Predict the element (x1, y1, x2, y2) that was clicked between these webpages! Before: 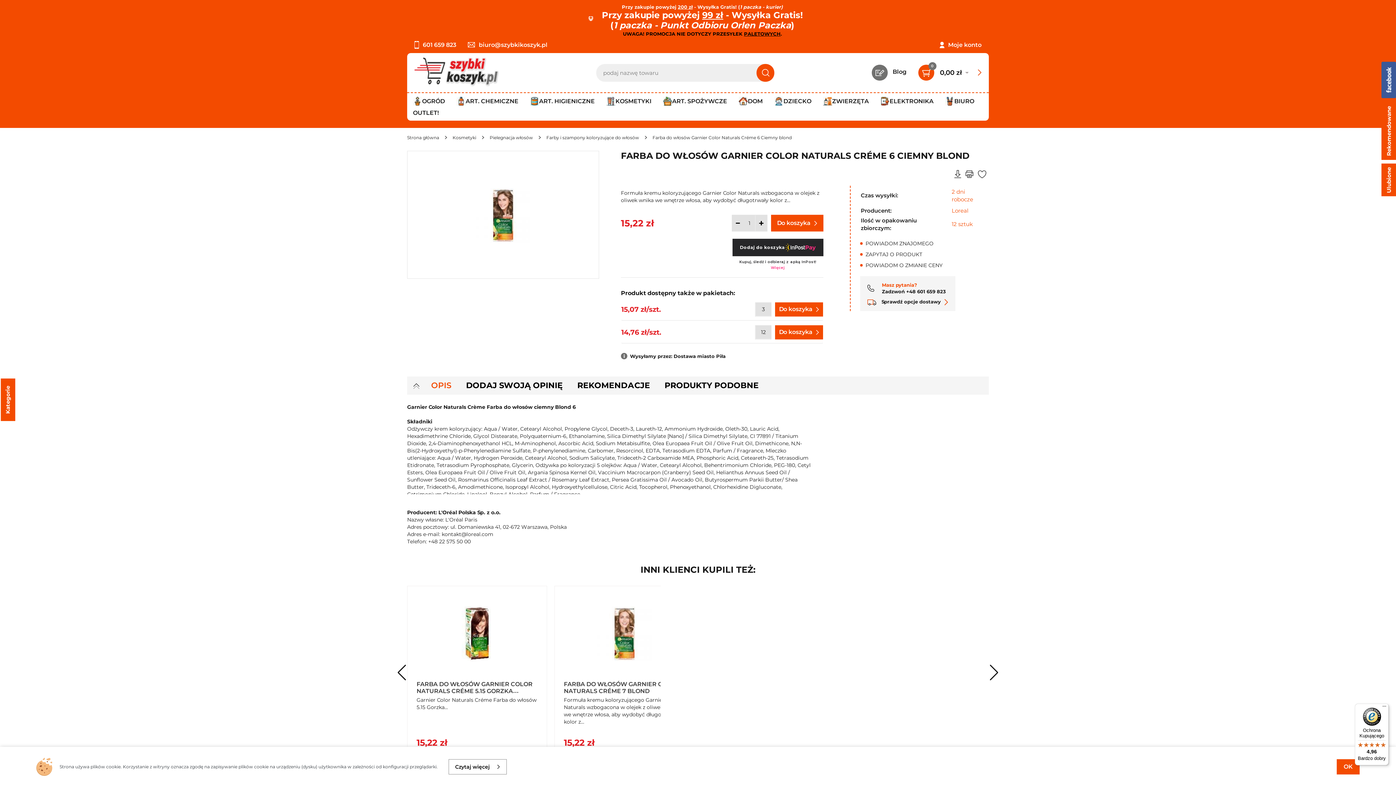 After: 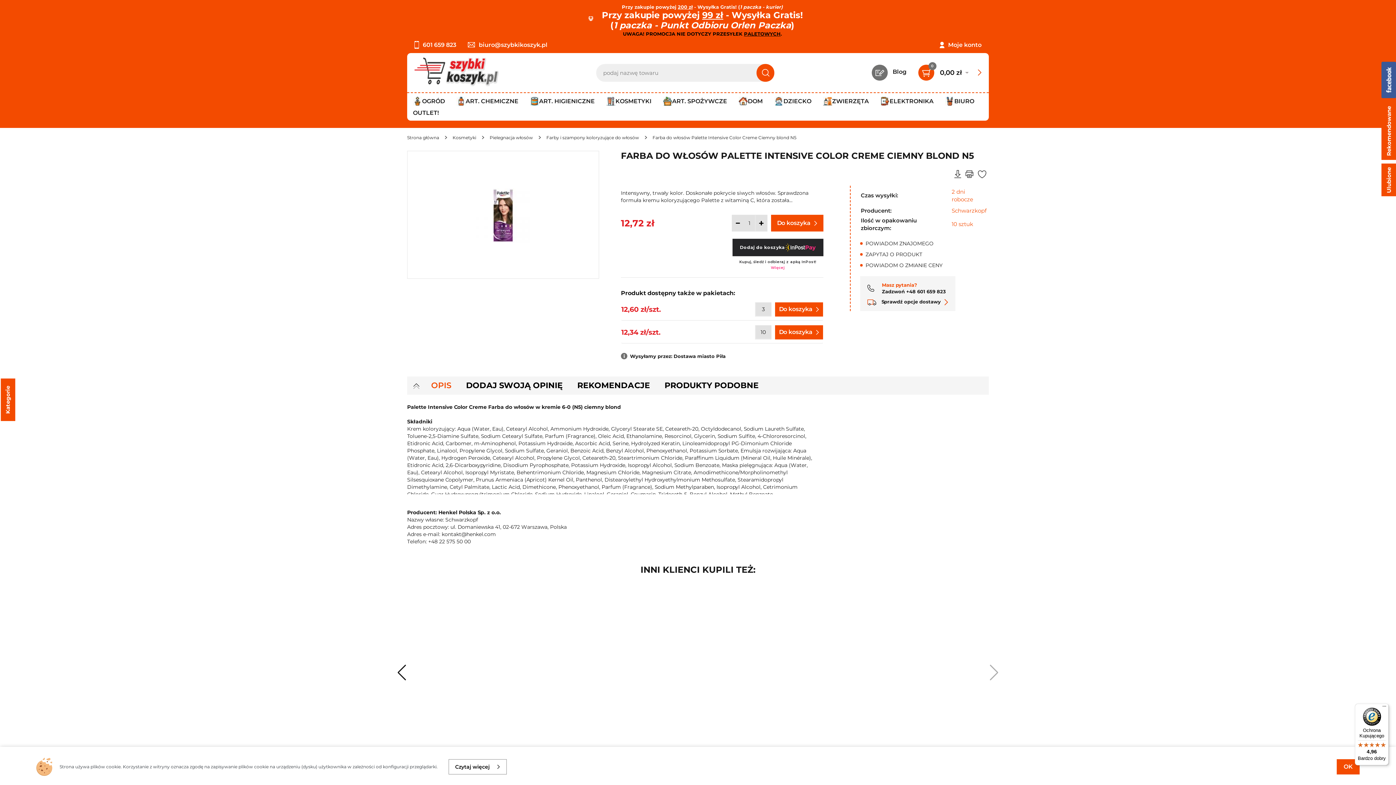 Action: label: FARBA DO WŁOSÓW PALETTE INTENSIVE COLOR CREME CIEMNY BLOND N5 bbox: (416, 680, 537, 694)